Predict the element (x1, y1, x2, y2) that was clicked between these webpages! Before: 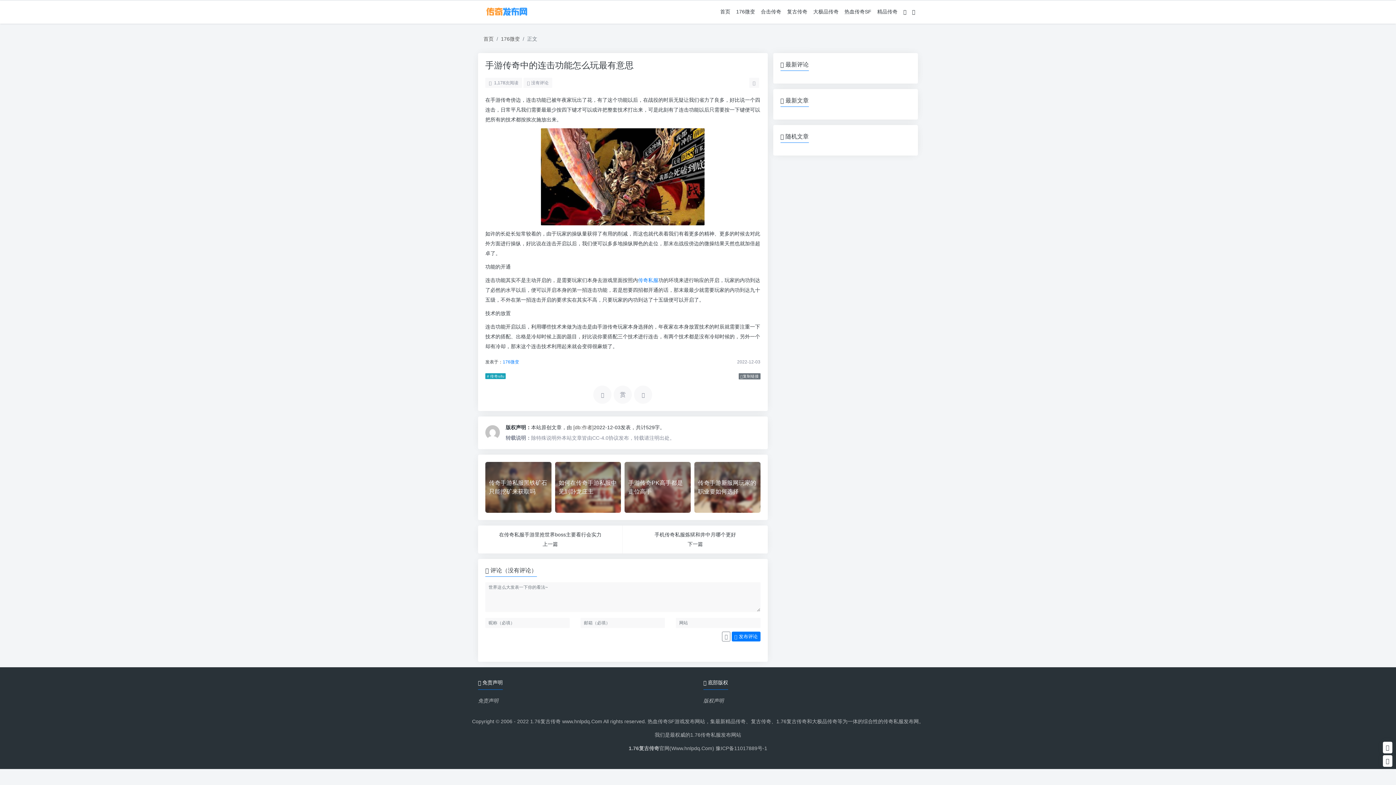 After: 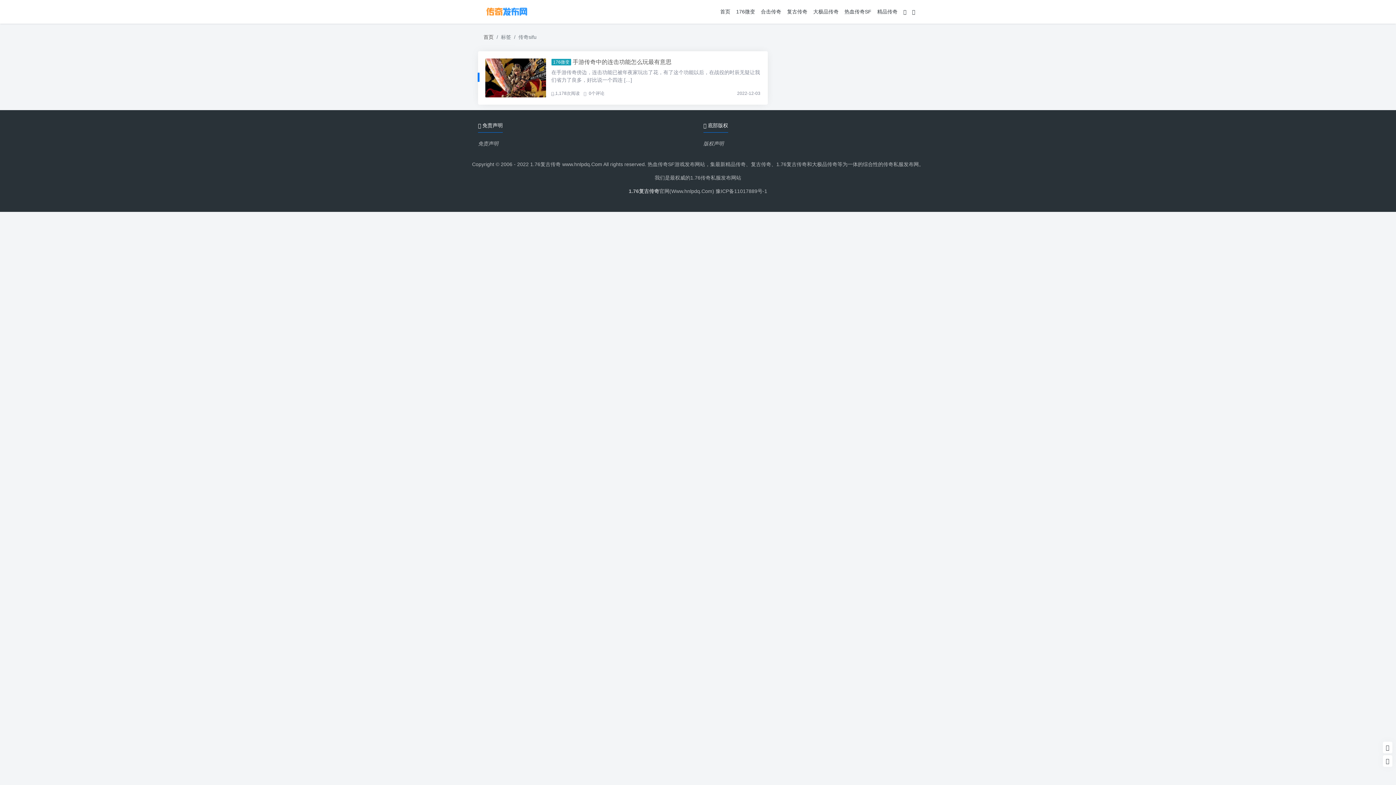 Action: label: # 传奇sifu bbox: (485, 373, 505, 379)